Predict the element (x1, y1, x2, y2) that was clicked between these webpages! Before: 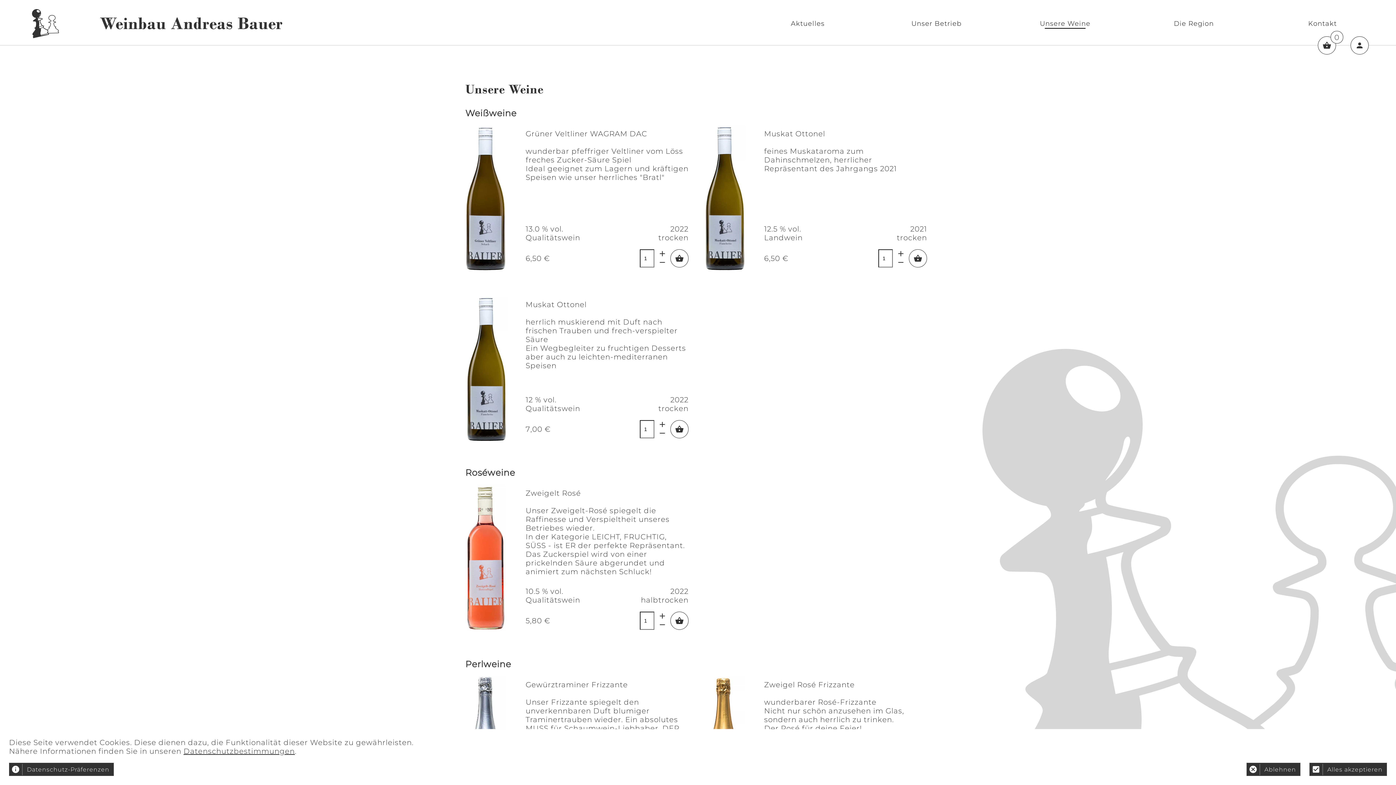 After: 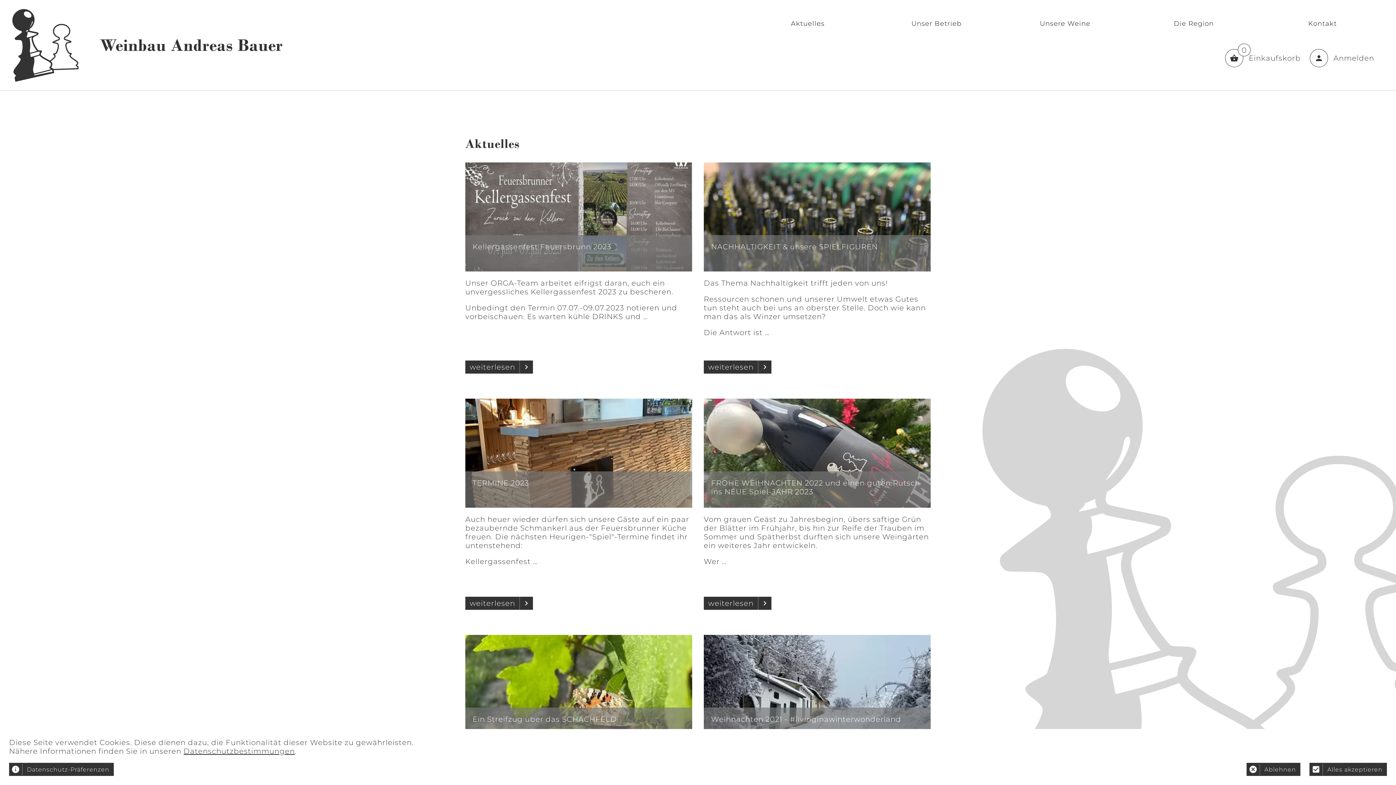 Action: bbox: (9, 9, 81, 45)